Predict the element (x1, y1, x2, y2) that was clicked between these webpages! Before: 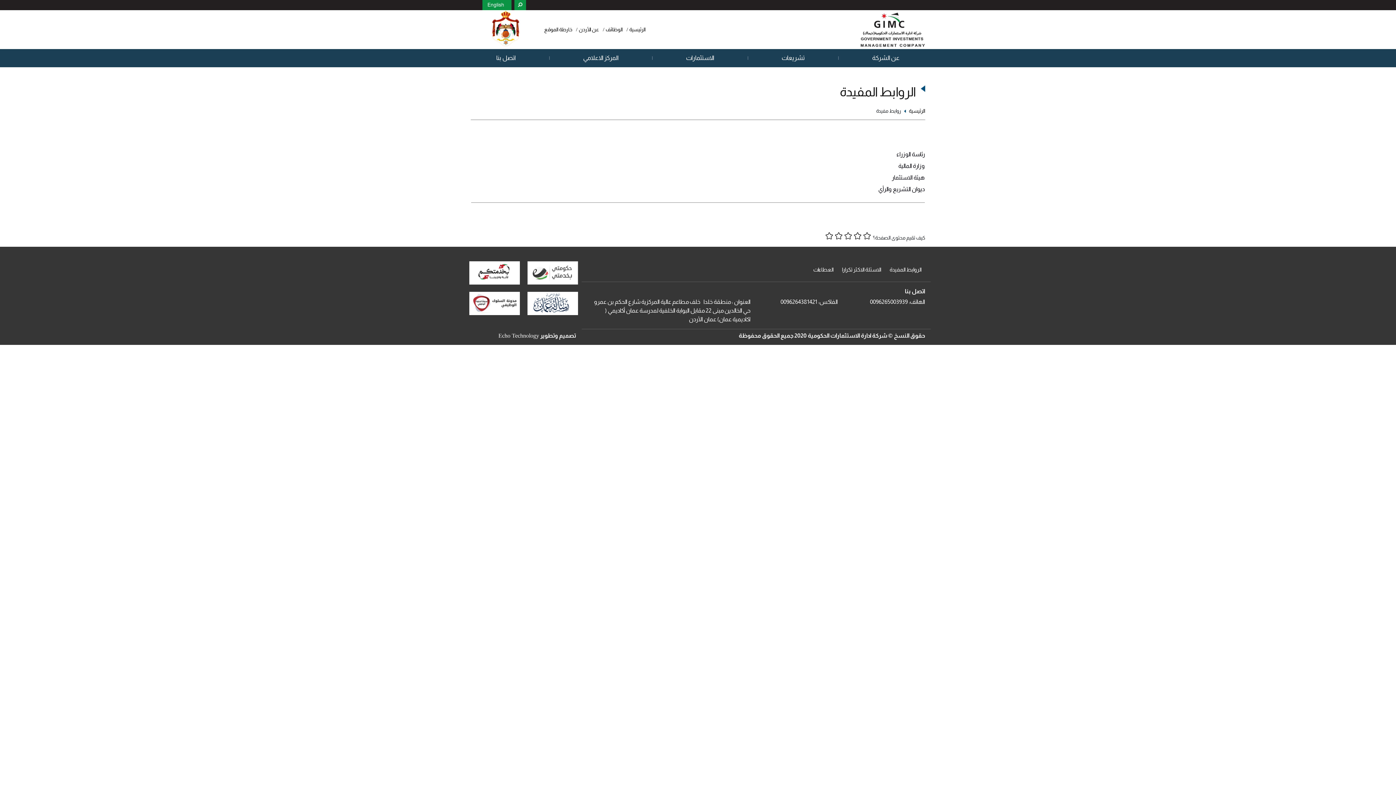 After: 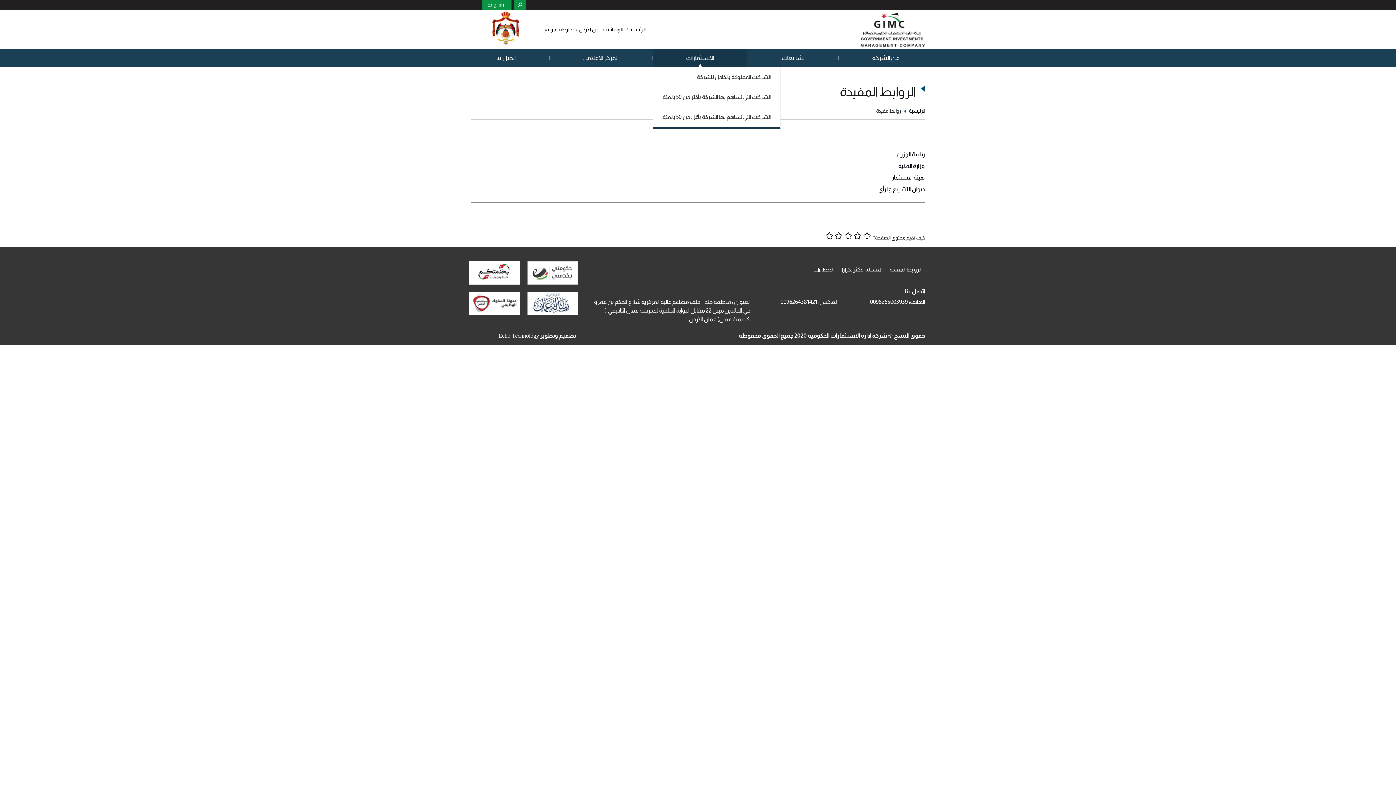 Action: bbox: (653, 49, 747, 67) label: الاستثمارات